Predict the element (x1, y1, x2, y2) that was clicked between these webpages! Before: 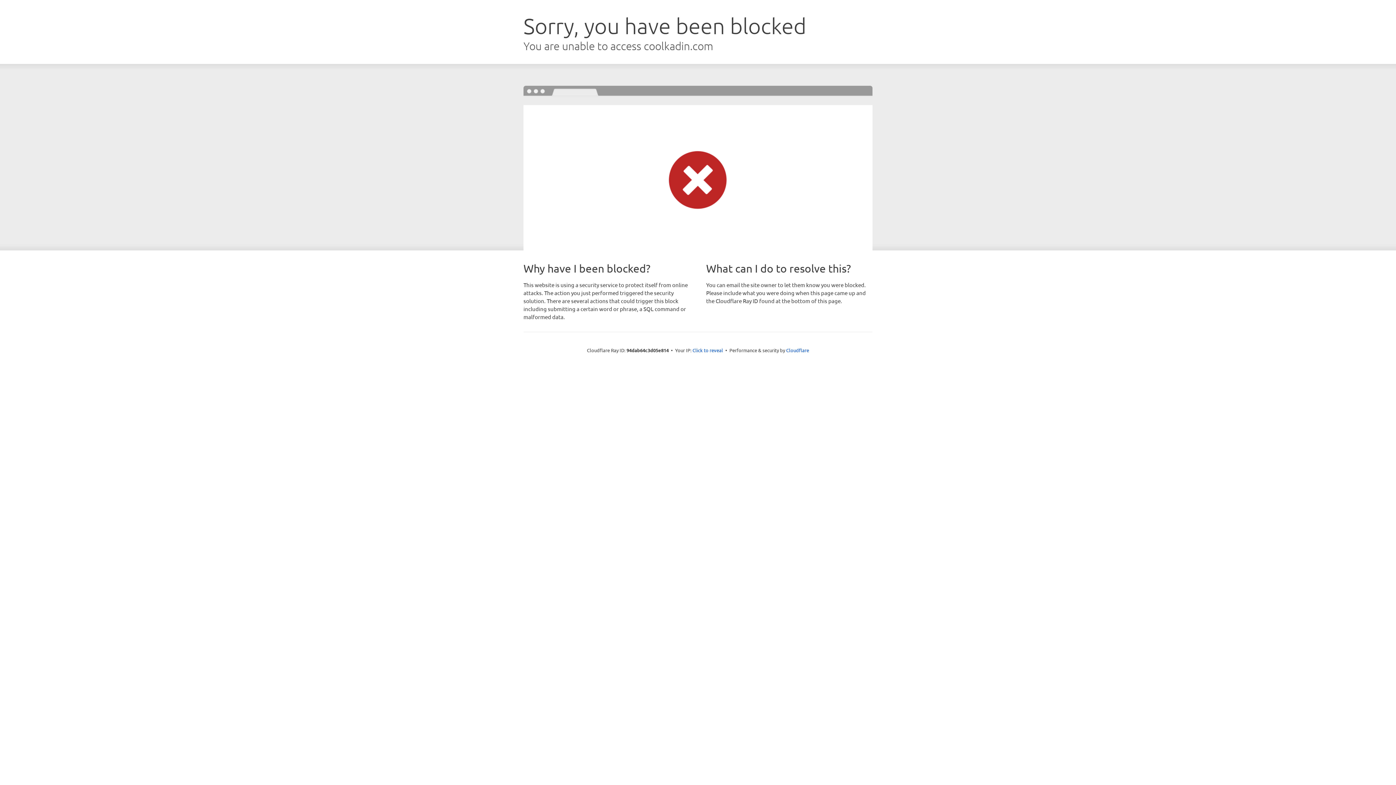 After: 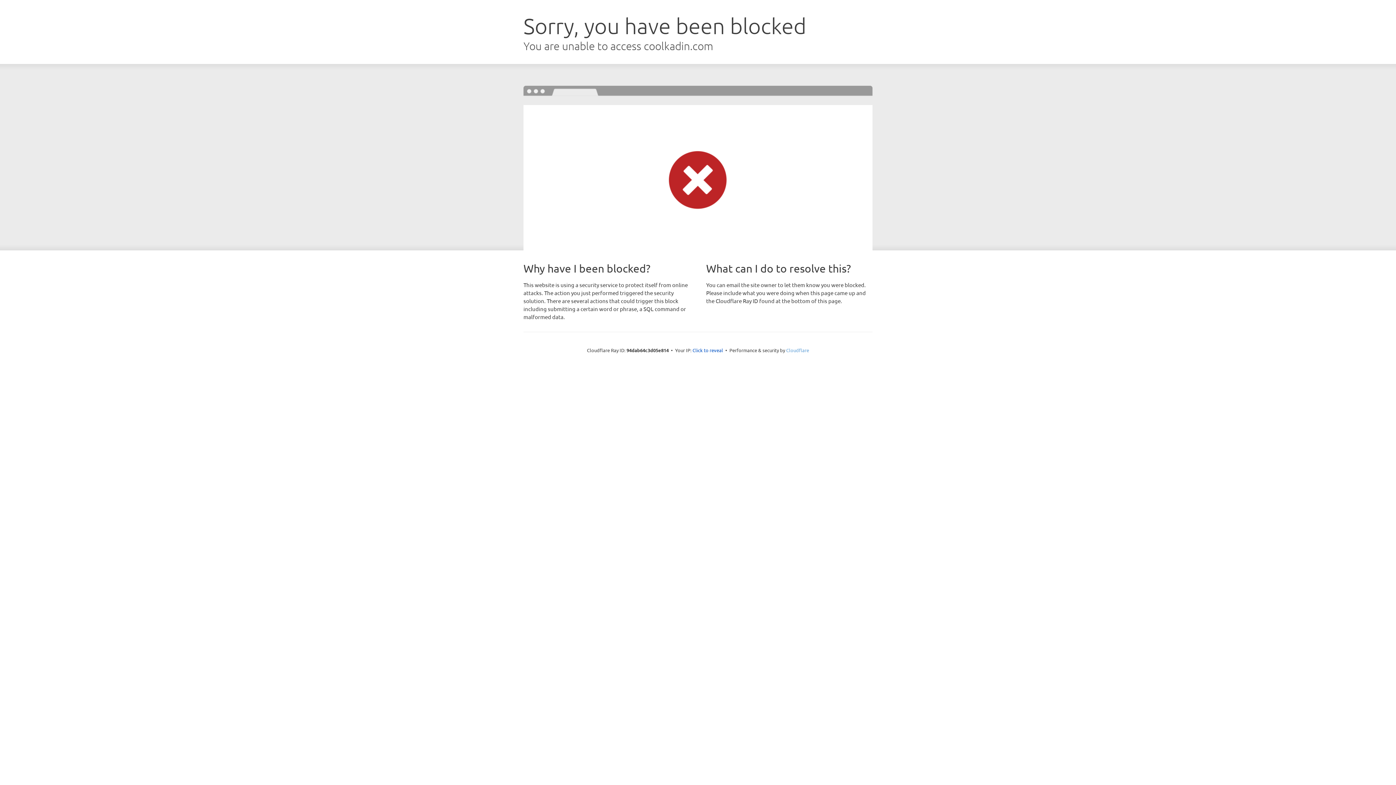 Action: label: Cloudflare bbox: (786, 347, 809, 353)